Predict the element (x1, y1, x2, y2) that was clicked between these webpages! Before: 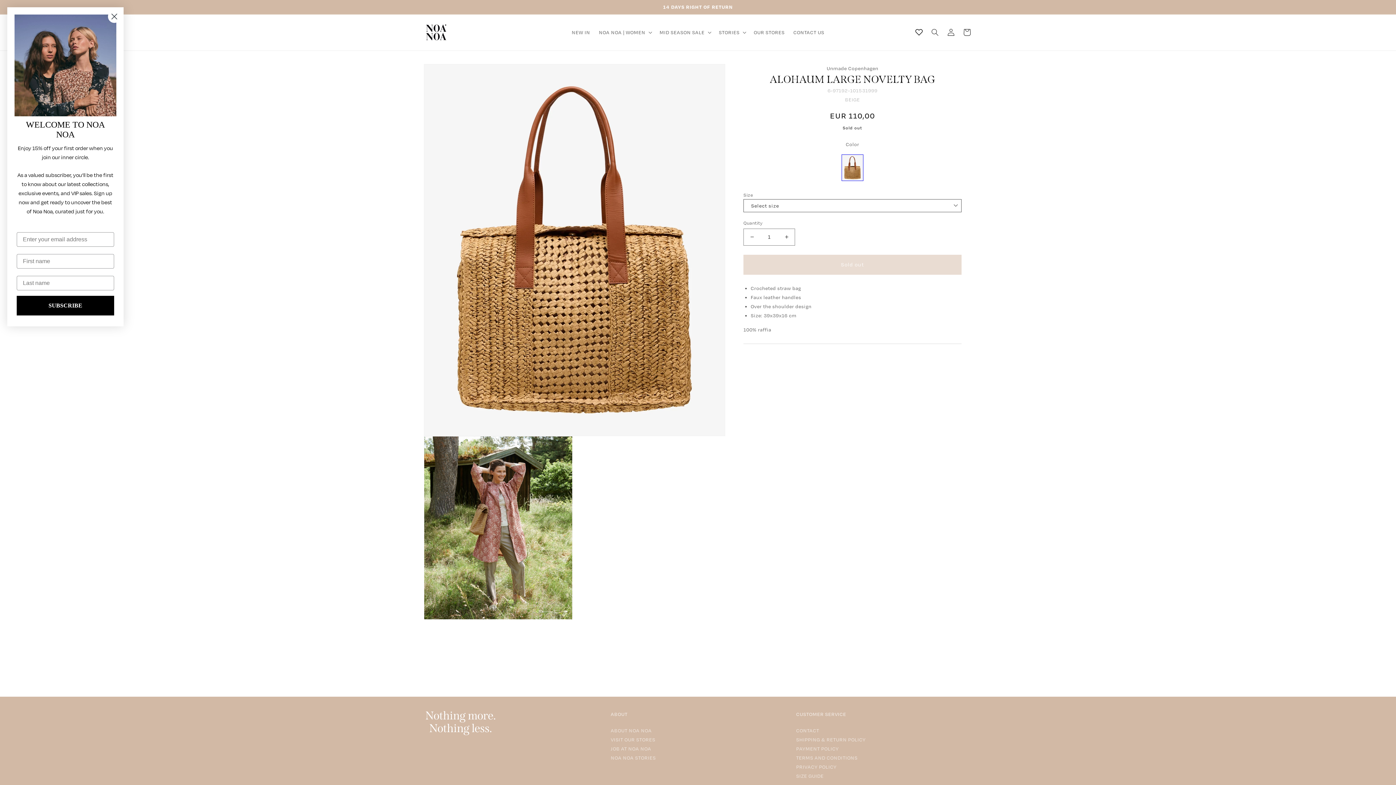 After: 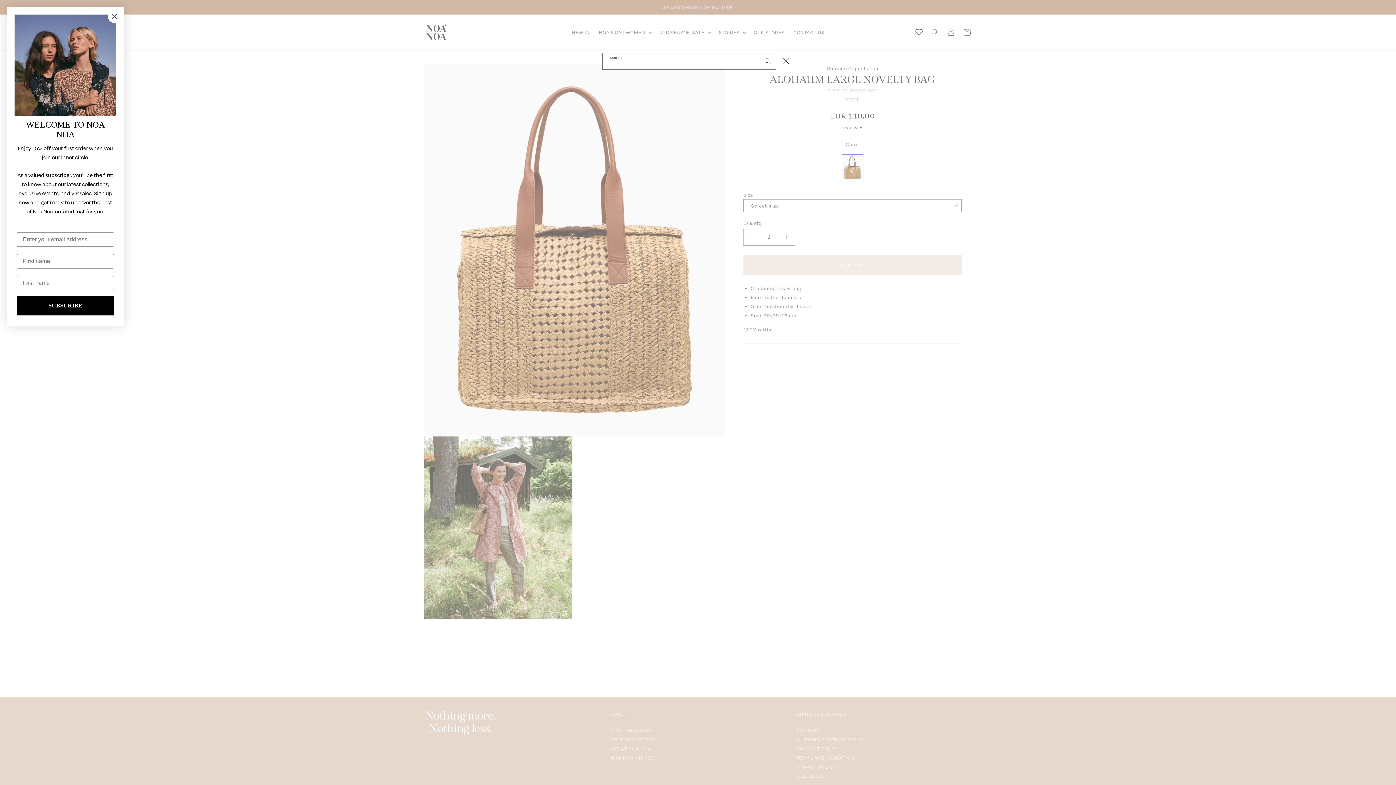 Action: label: Search bbox: (927, 24, 943, 40)